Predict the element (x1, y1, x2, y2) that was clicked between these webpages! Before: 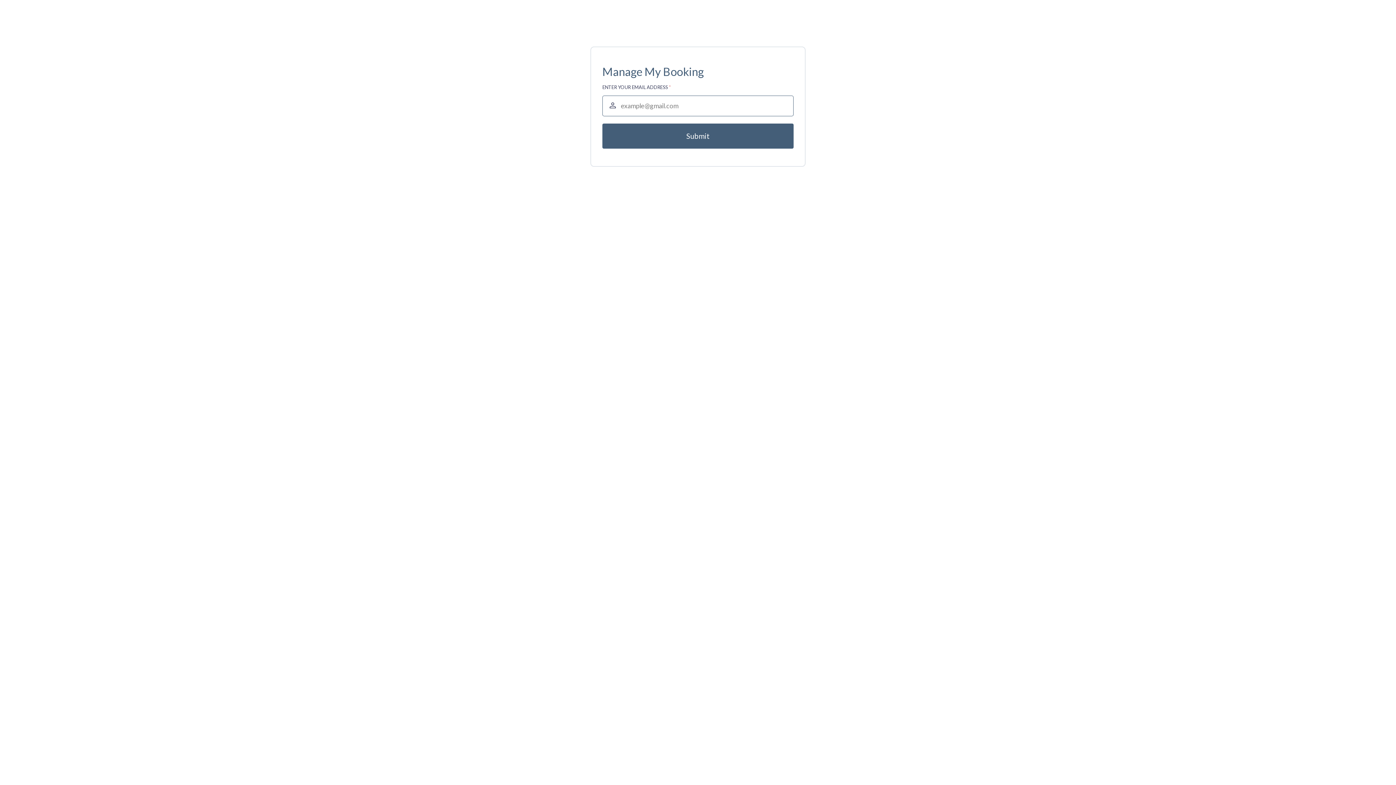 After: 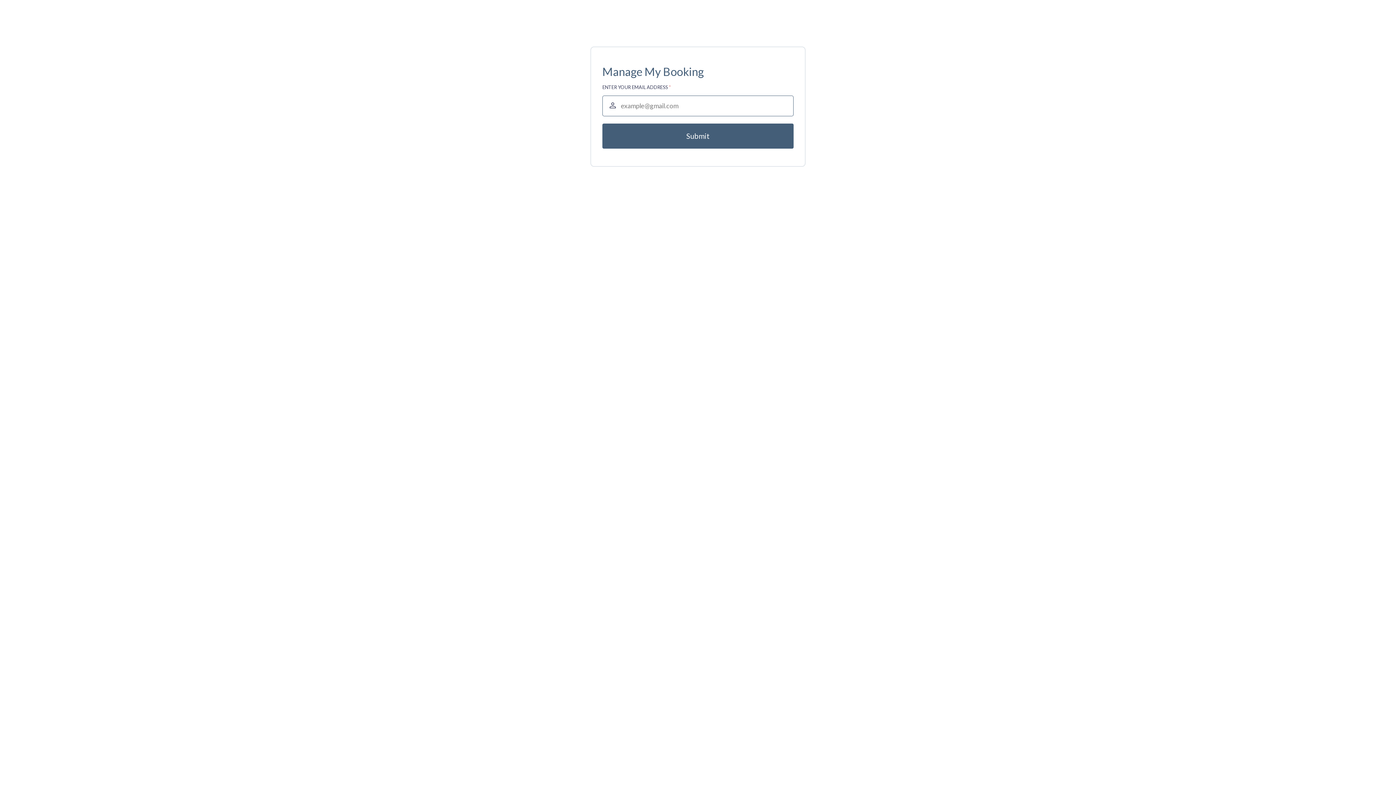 Action: bbox: (602, 123, 793, 148) label: Submit